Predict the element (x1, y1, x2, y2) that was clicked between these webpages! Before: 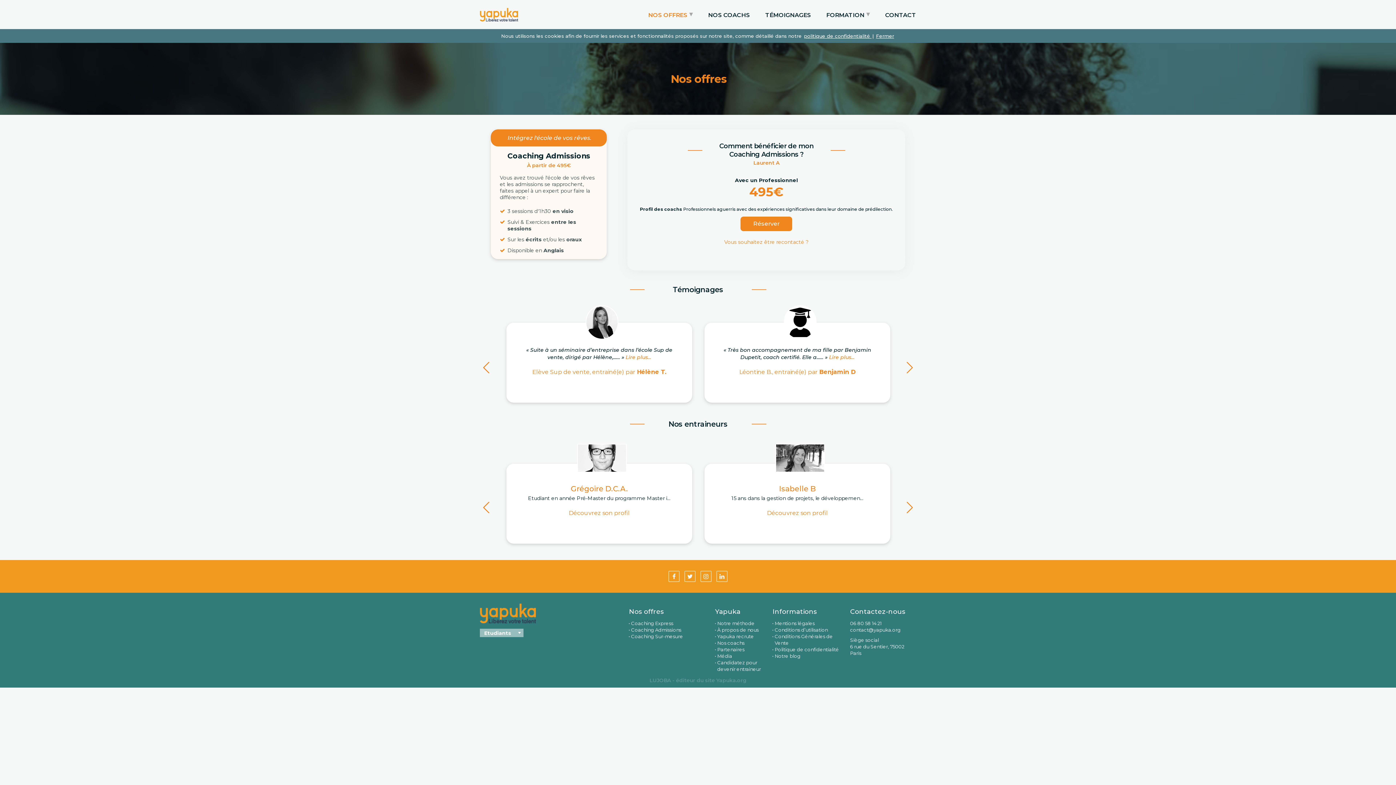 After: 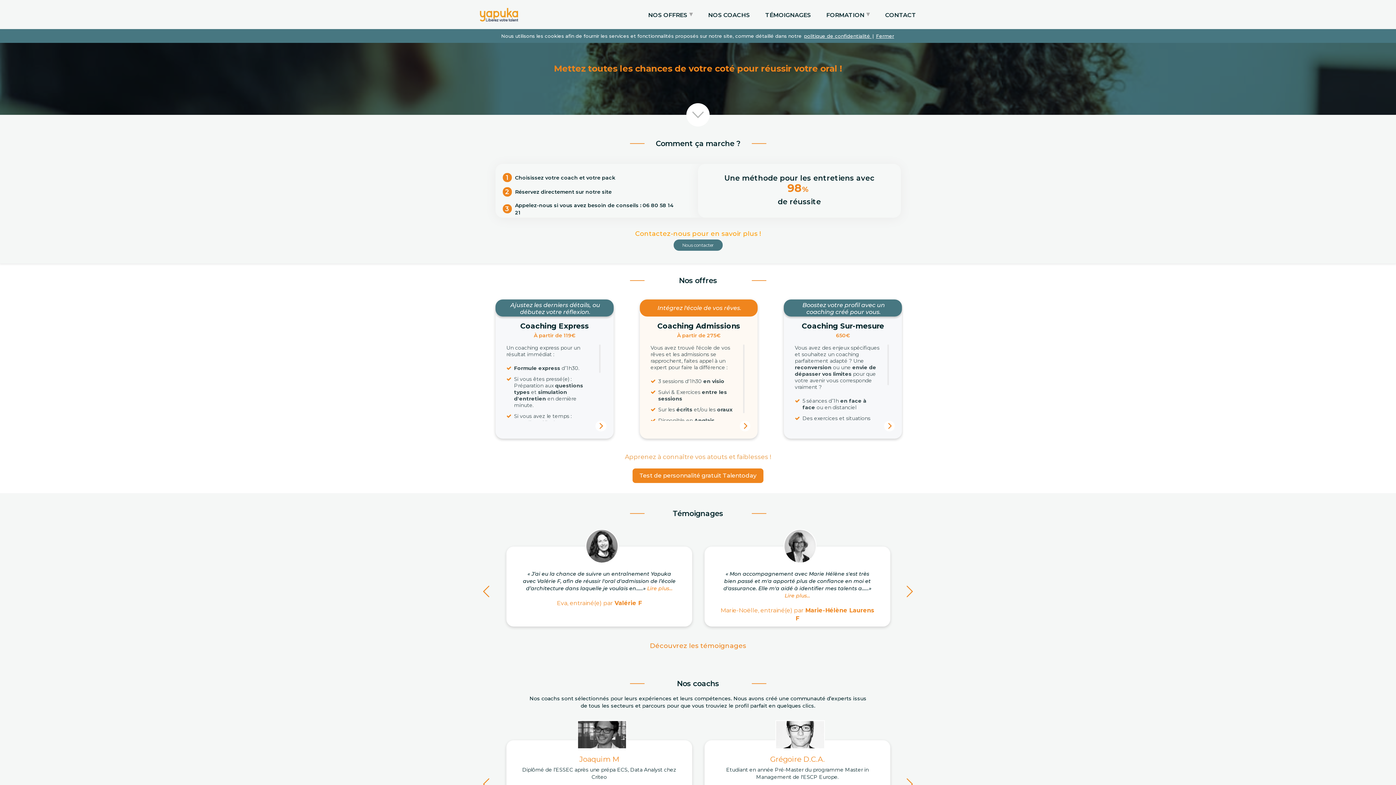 Action: bbox: (480, 8, 518, 21)